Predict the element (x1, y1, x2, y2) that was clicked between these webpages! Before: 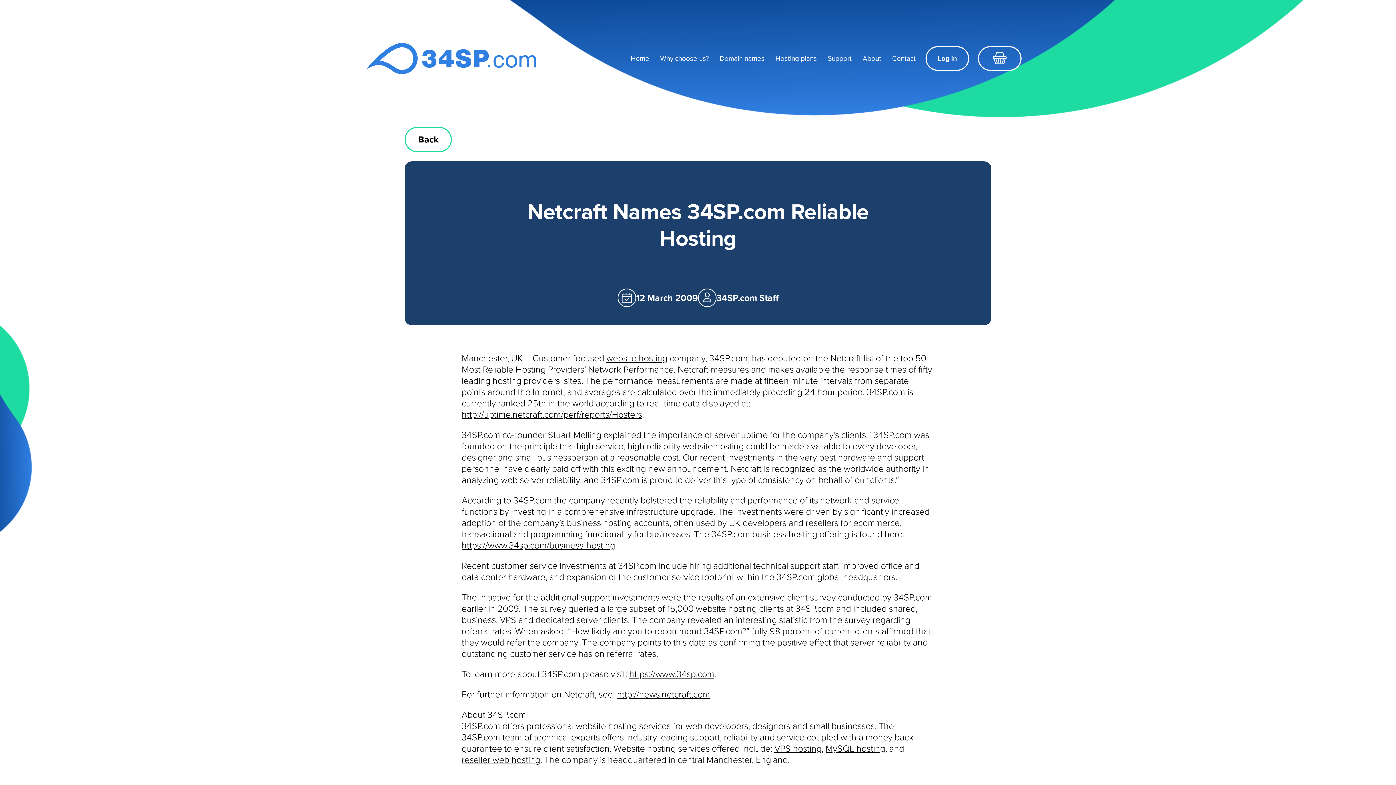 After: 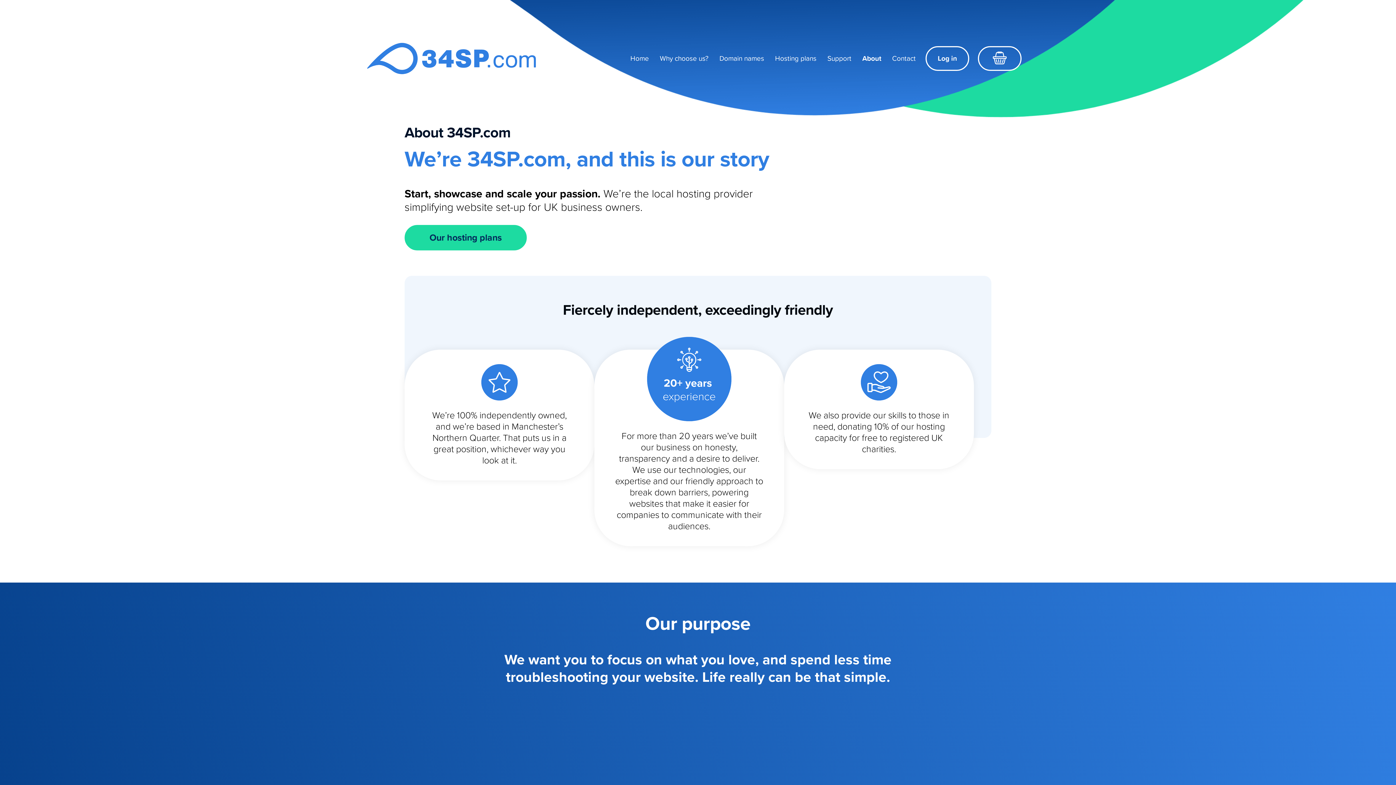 Action: label: About bbox: (862, 53, 881, 63)